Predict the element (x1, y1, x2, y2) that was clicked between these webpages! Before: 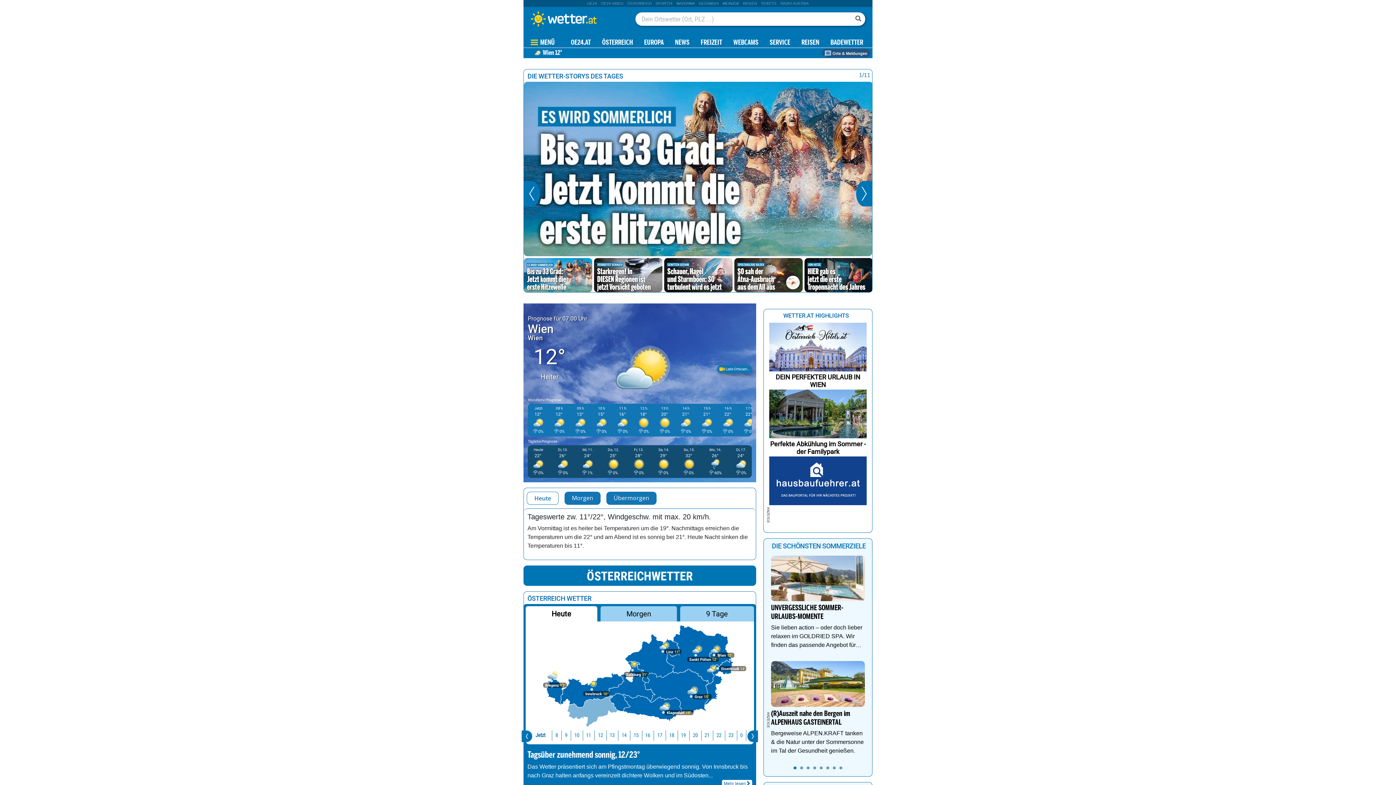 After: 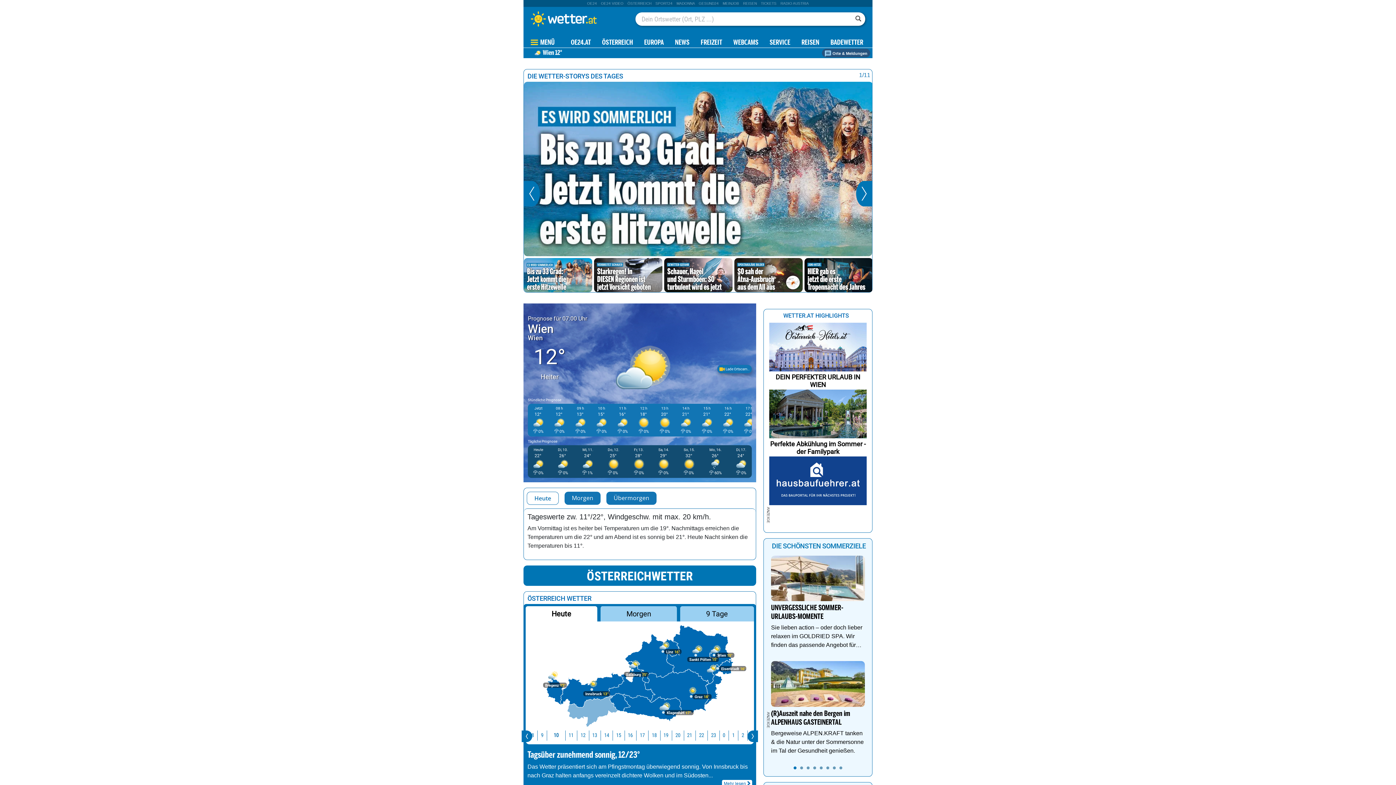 Action: bbox: (553, 750, 564, 760) label: 10